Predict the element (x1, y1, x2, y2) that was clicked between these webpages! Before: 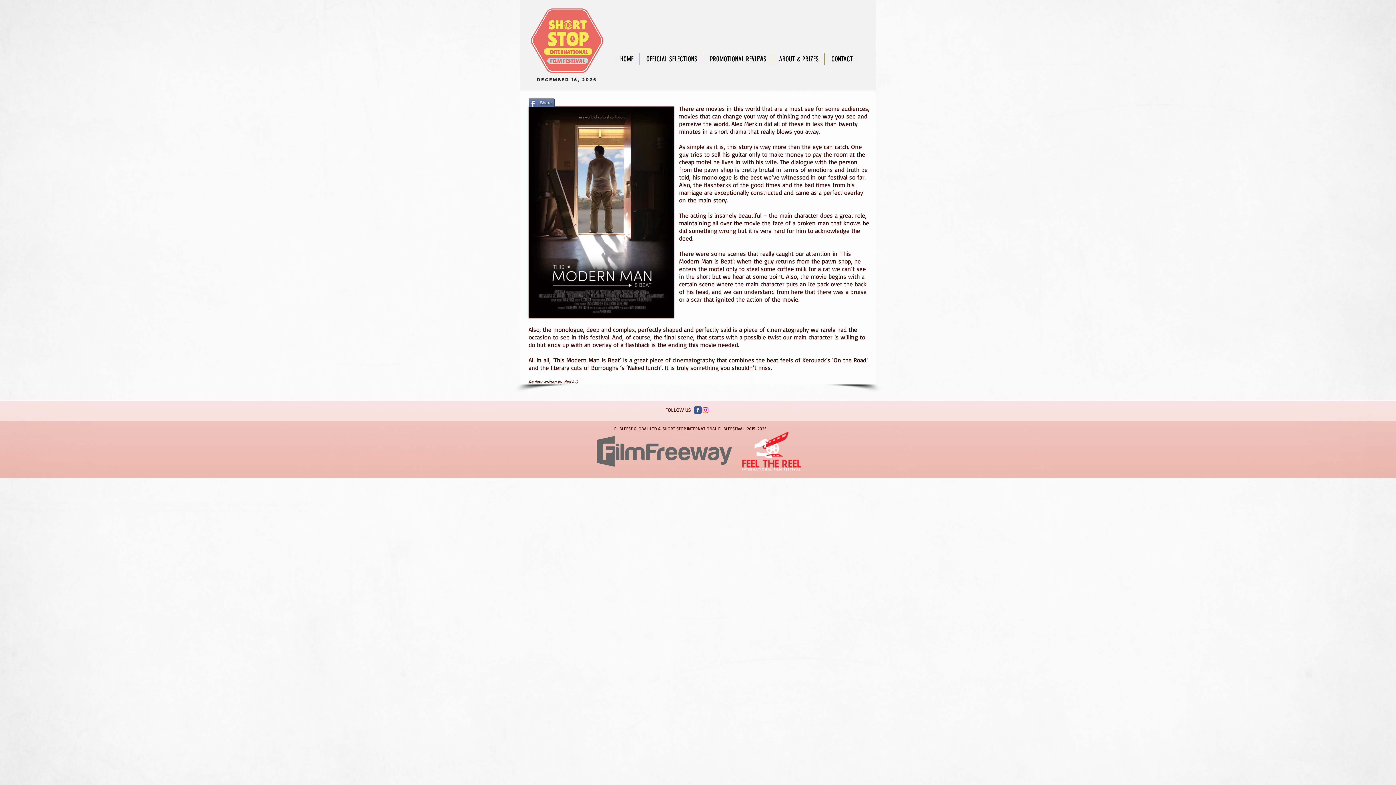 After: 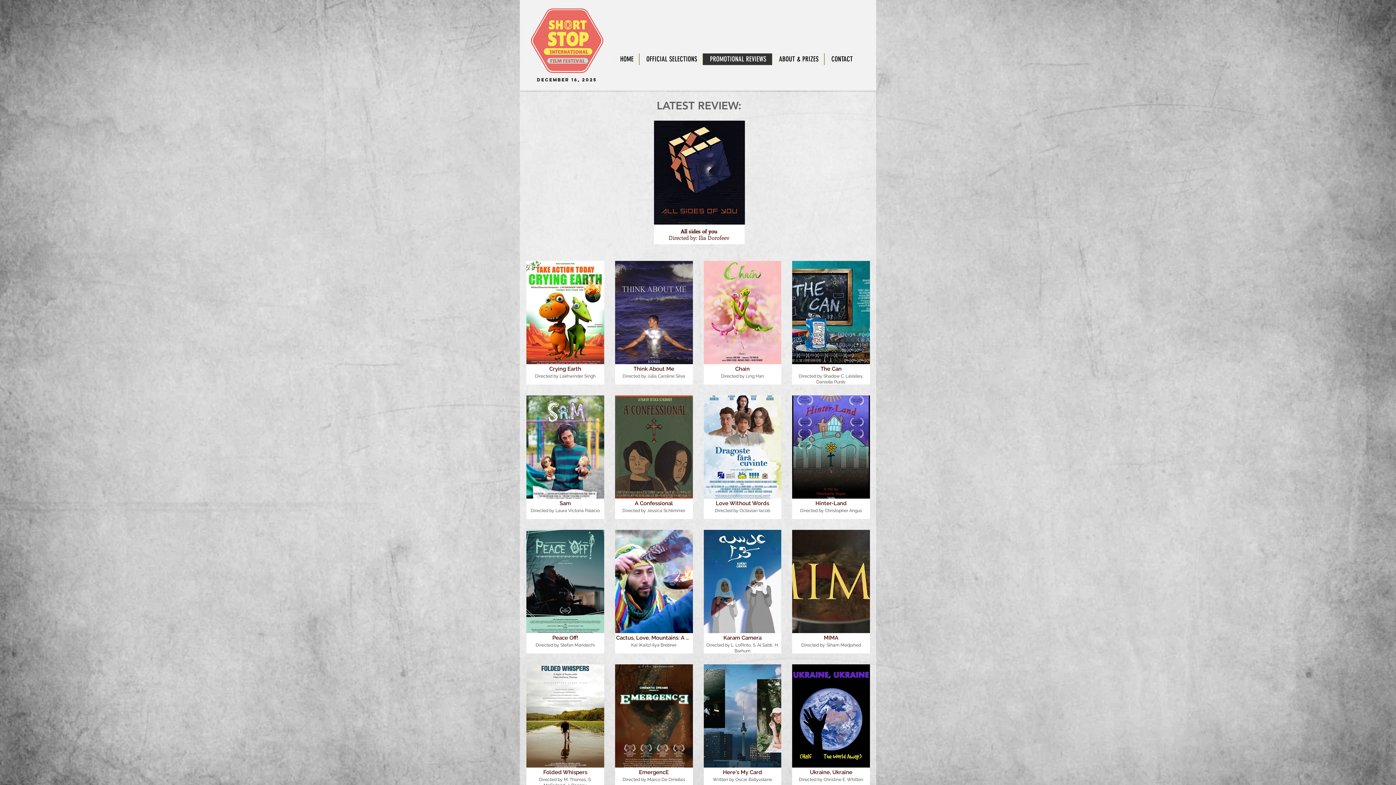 Action: bbox: (702, 53, 772, 65) label: PROMOTIONAL REVIEWS